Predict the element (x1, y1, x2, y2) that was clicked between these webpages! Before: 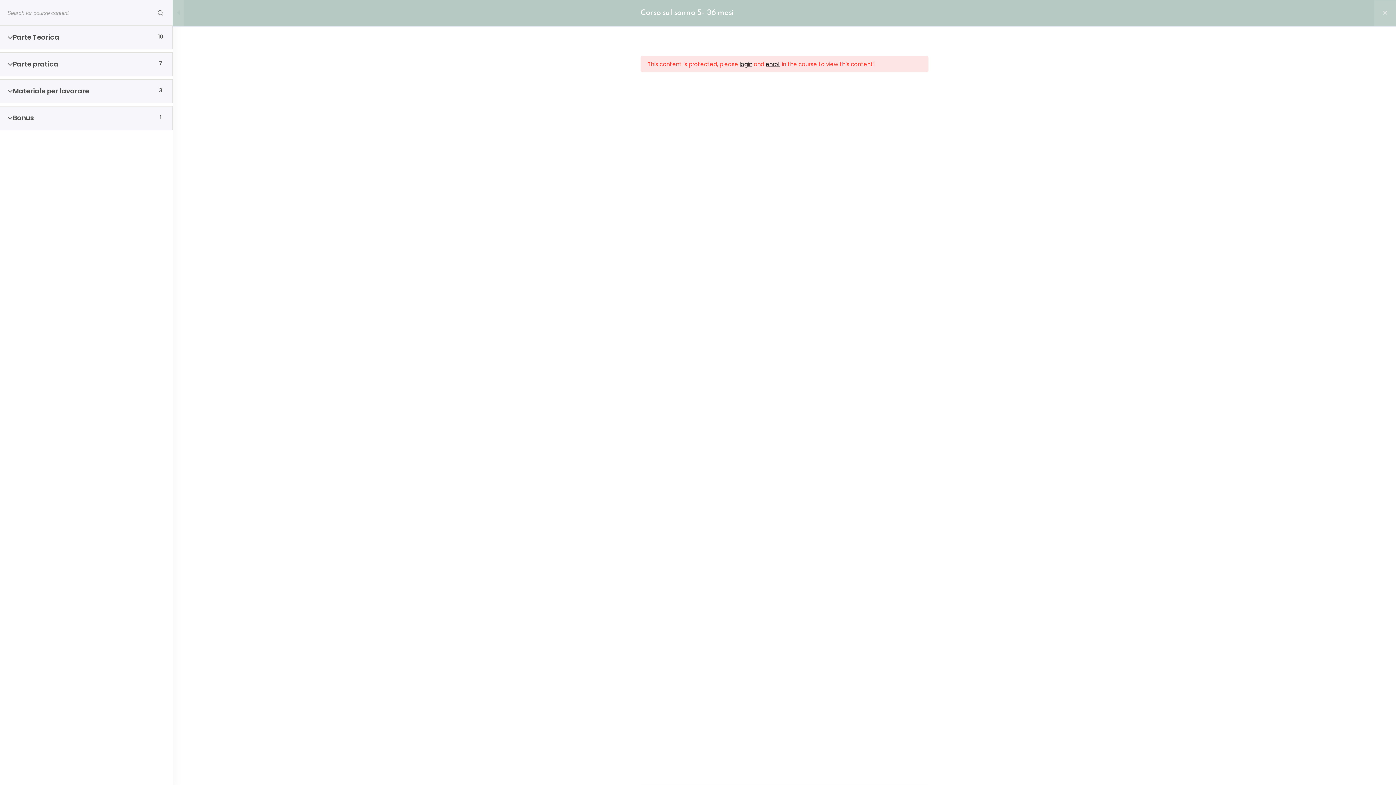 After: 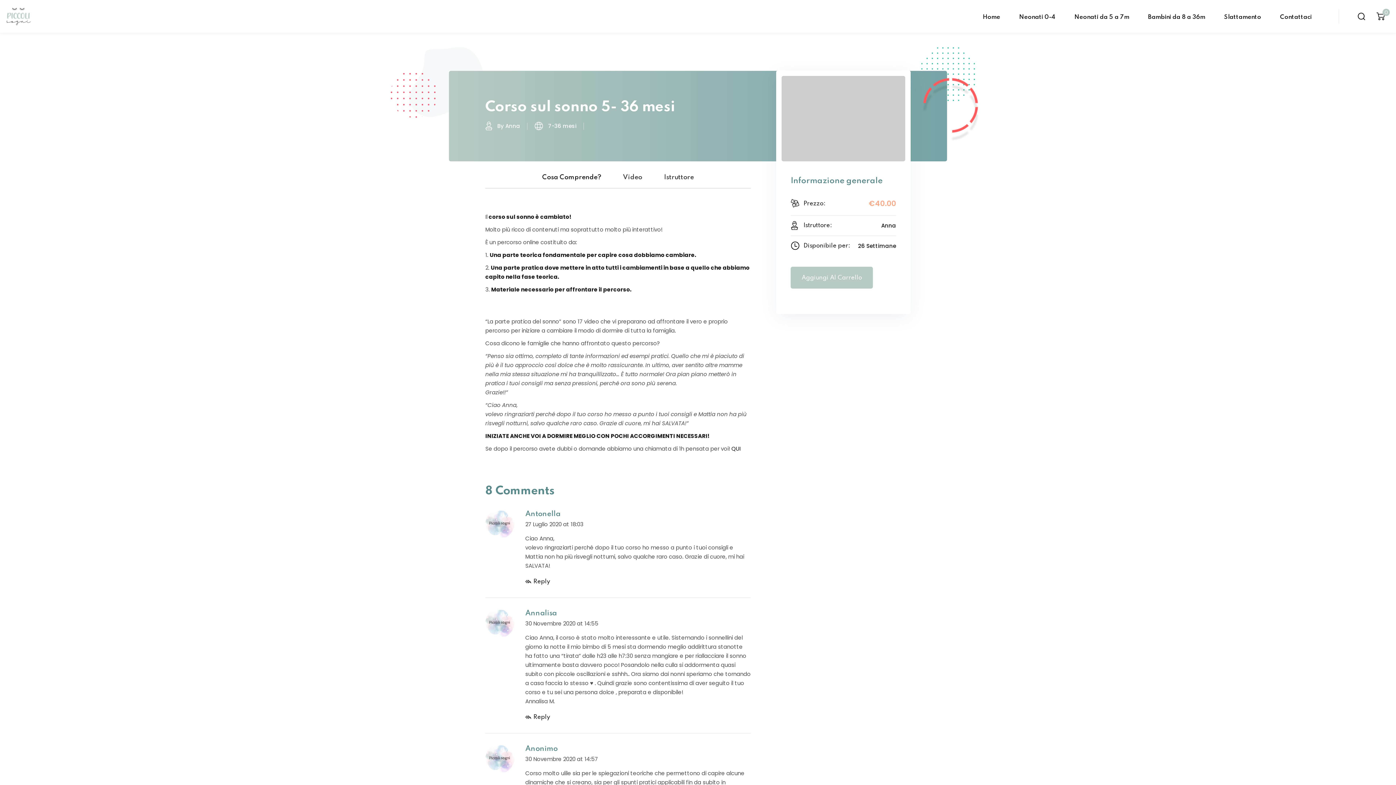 Action: label: enroll bbox: (766, 60, 780, 68)